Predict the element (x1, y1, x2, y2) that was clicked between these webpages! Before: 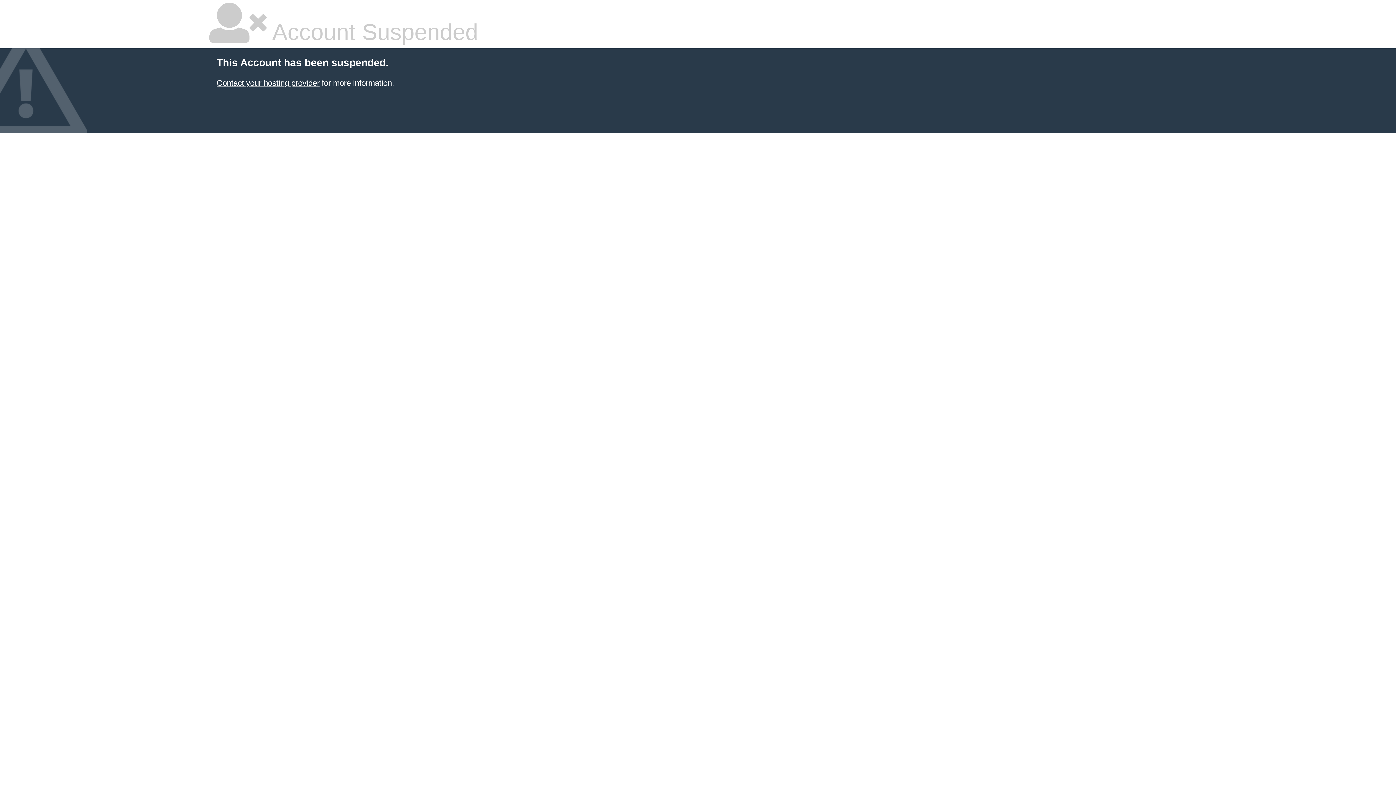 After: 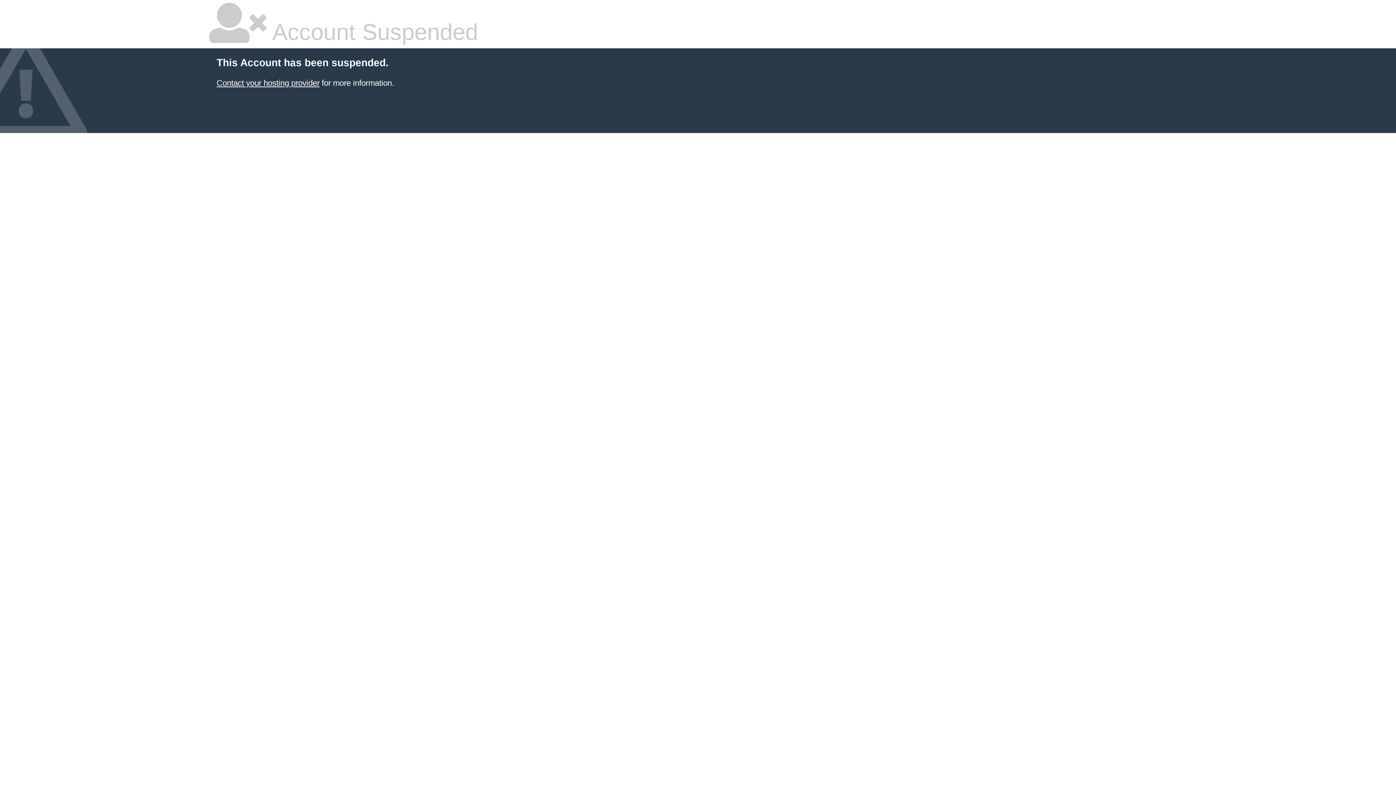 Action: bbox: (216, 78, 319, 87) label: Contact your hosting provider